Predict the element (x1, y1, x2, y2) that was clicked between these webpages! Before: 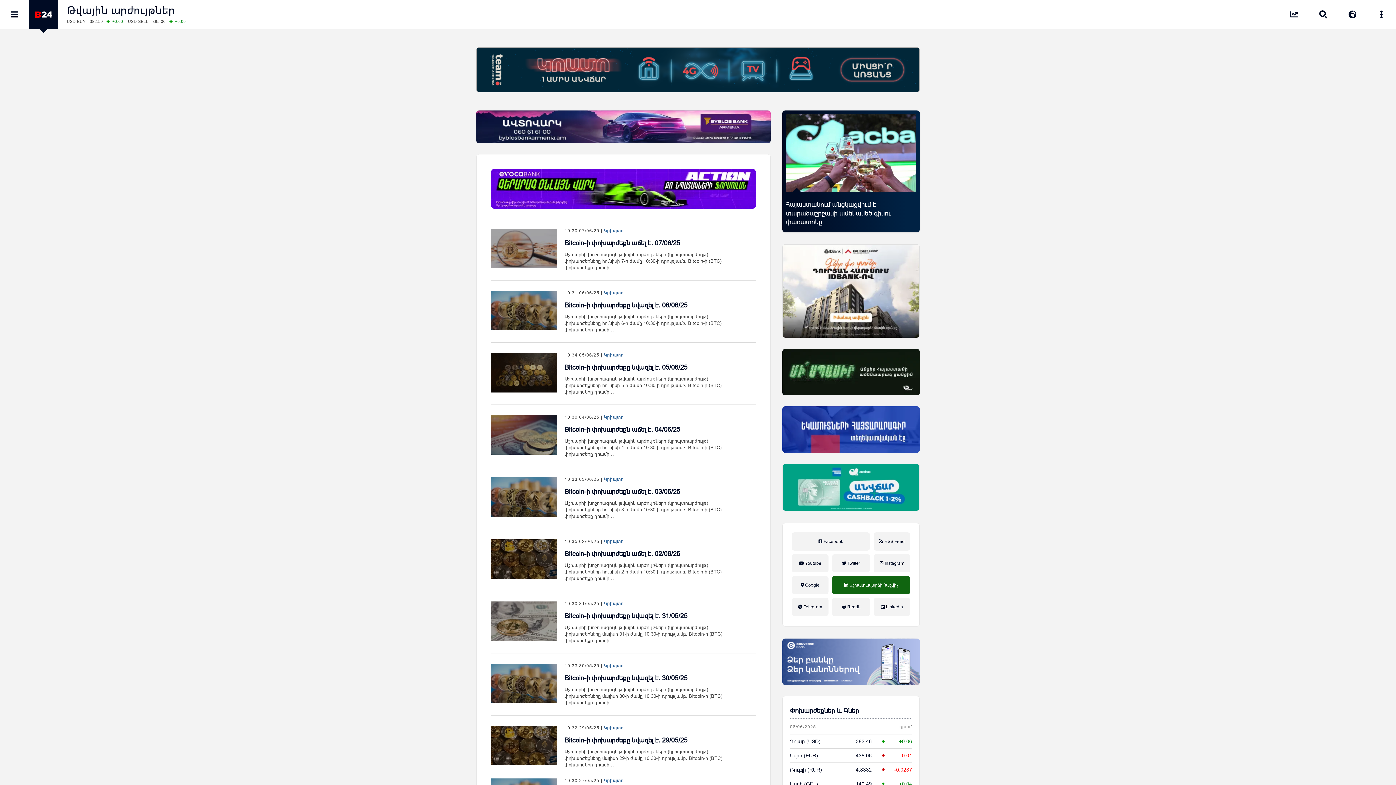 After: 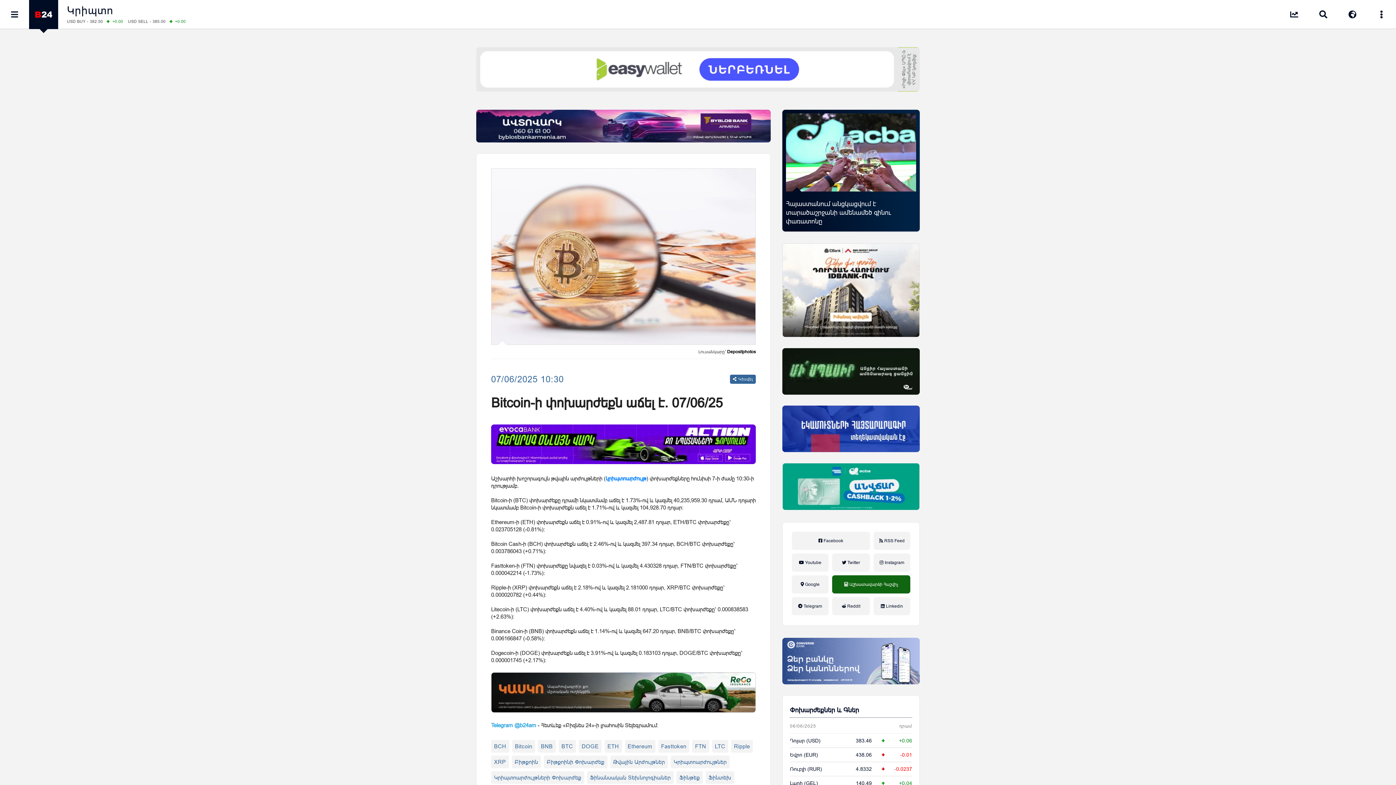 Action: bbox: (491, 228, 557, 268)